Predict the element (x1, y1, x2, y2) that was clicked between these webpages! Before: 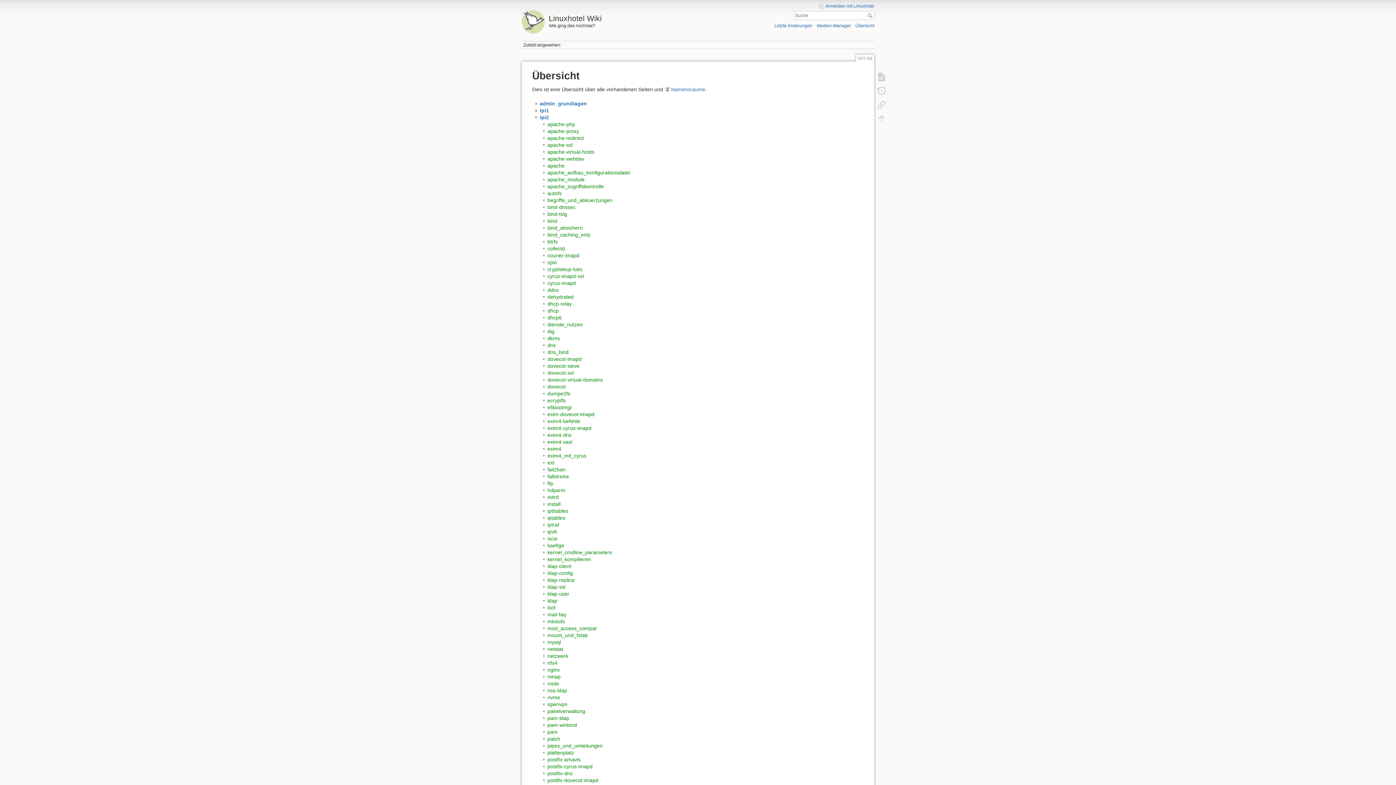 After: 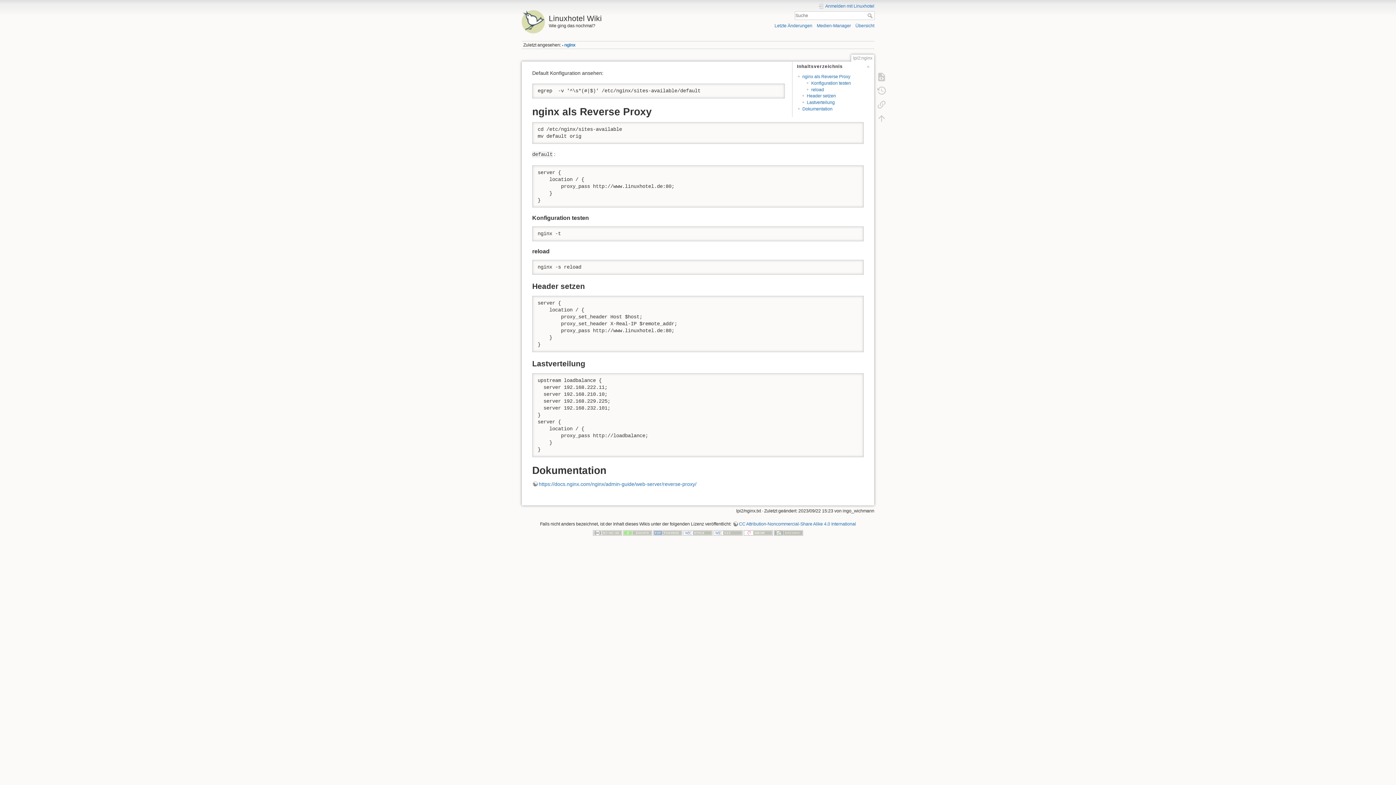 Action: label: nginx bbox: (547, 667, 560, 673)